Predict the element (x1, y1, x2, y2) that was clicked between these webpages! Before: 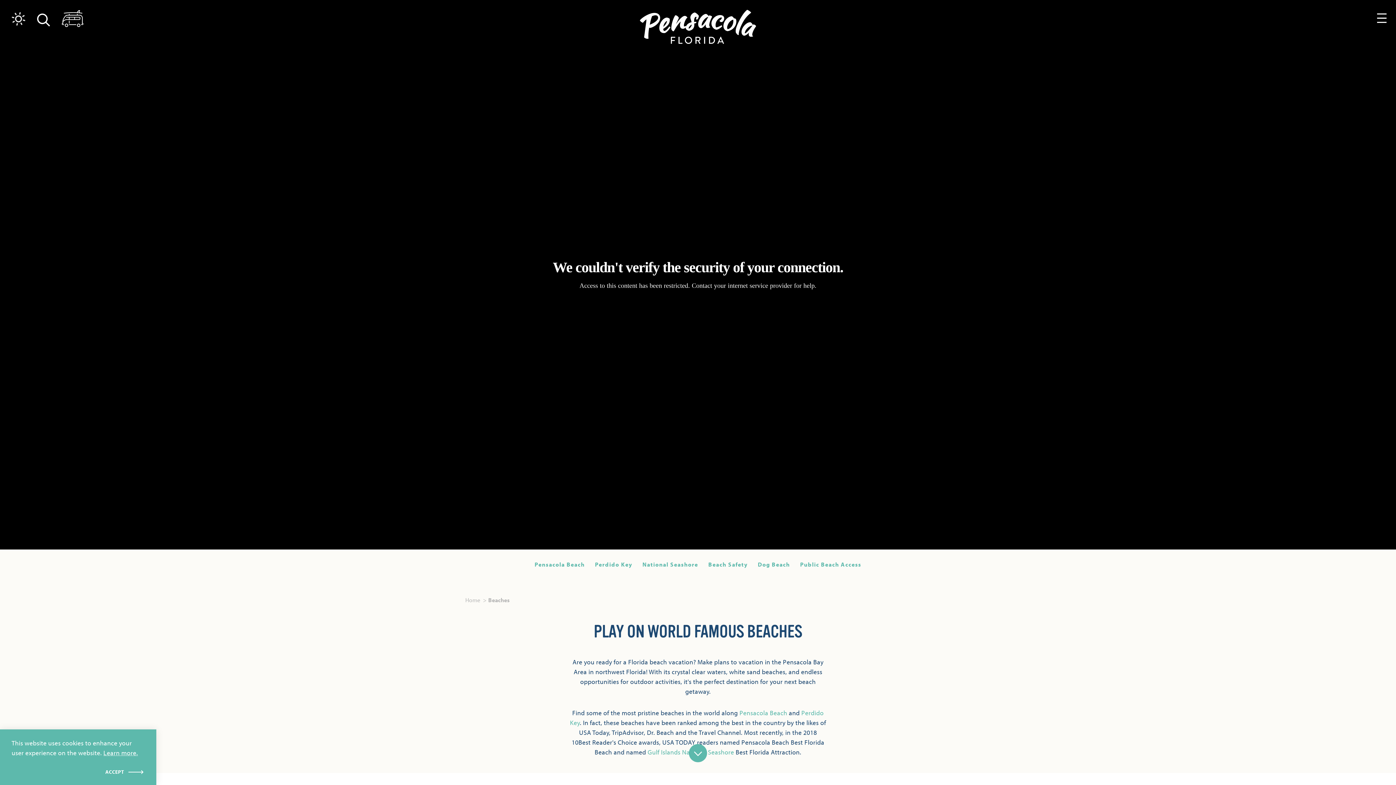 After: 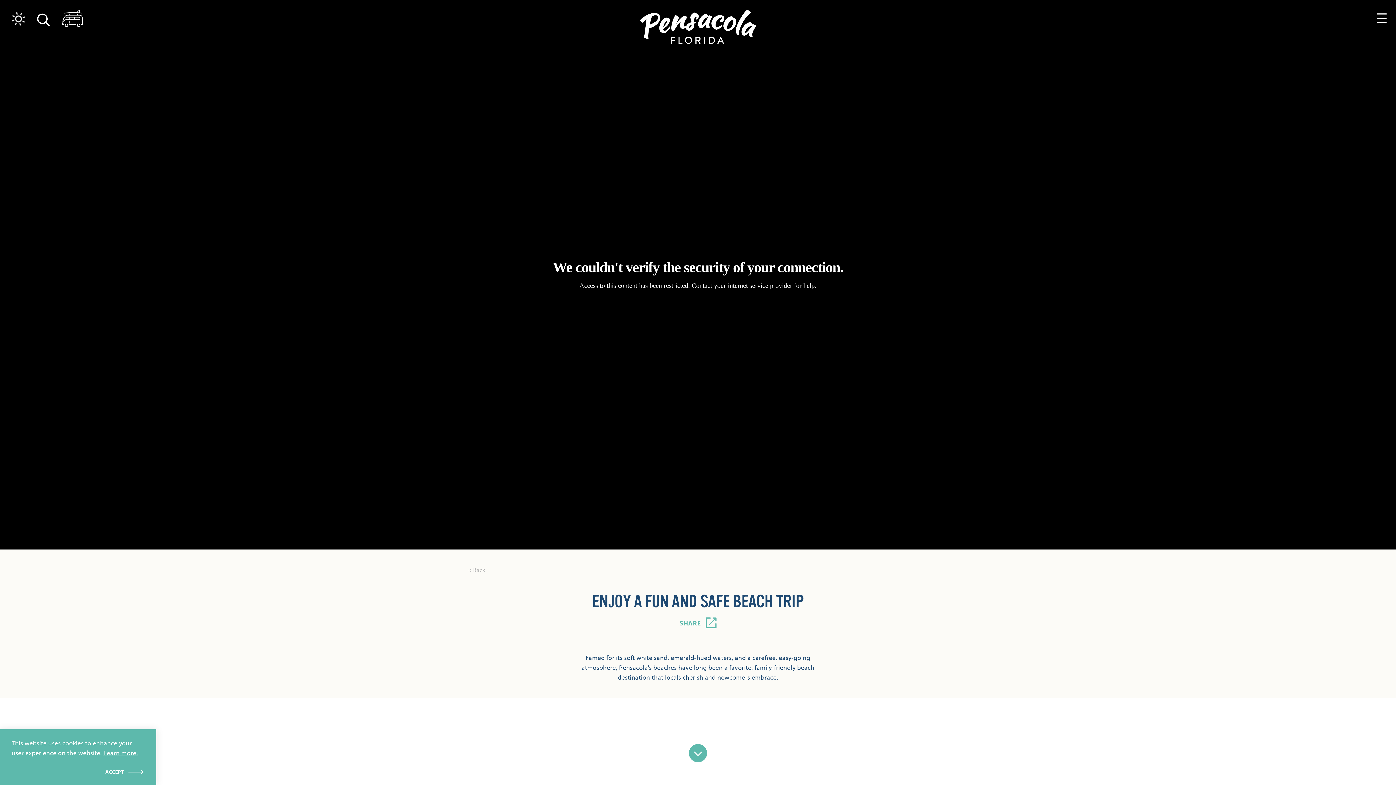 Action: bbox: (702, 549, 753, 580) label: Beach Safety